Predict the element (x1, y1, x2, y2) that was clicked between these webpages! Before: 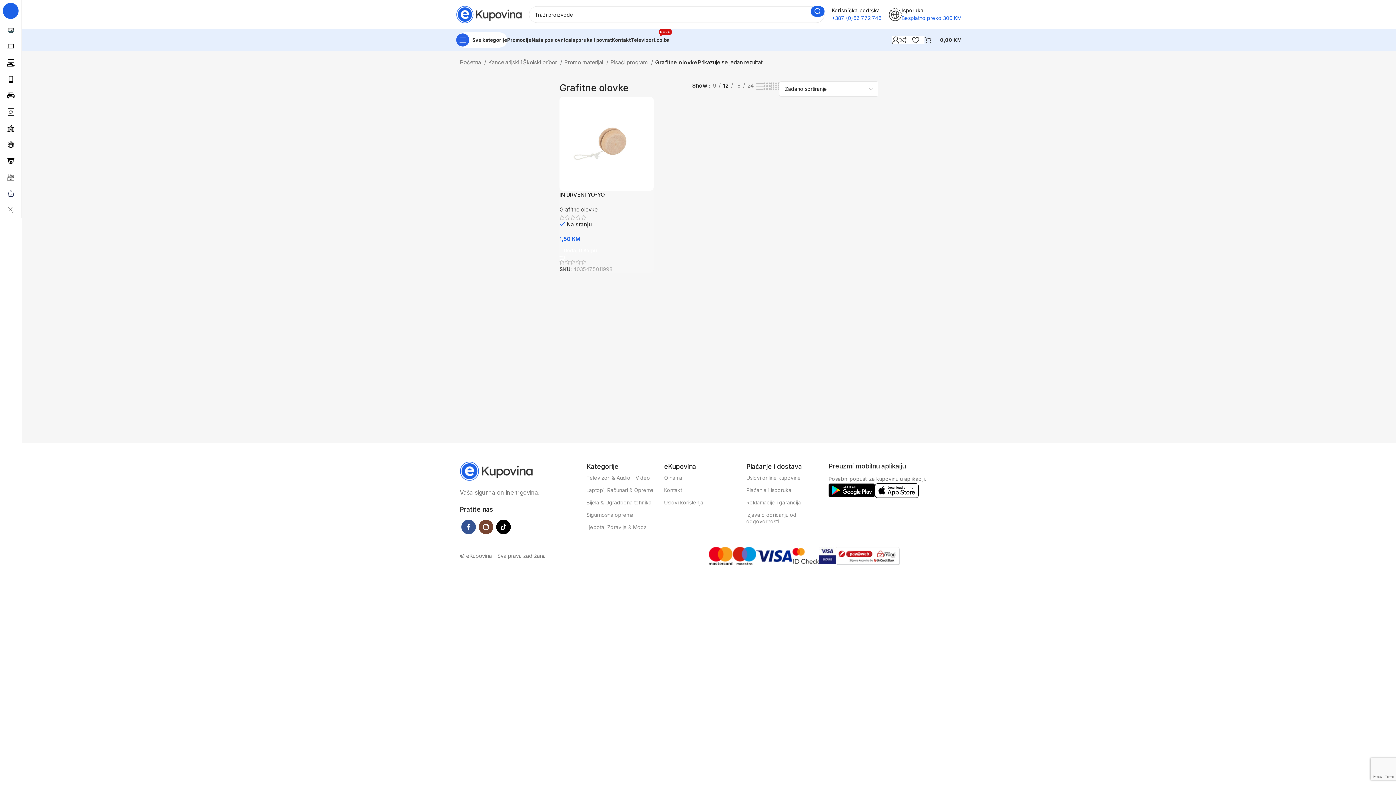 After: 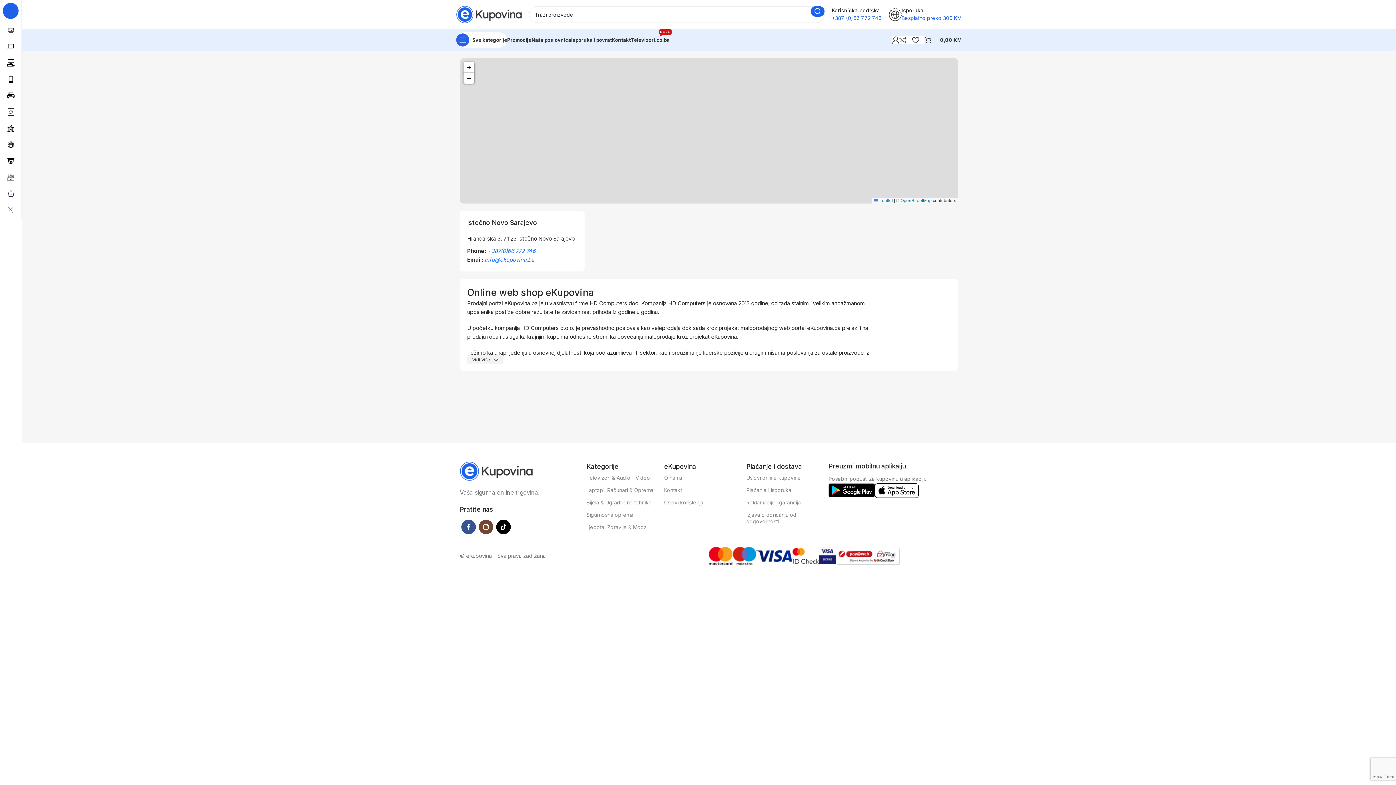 Action: label: Kontakt bbox: (612, 32, 630, 47)